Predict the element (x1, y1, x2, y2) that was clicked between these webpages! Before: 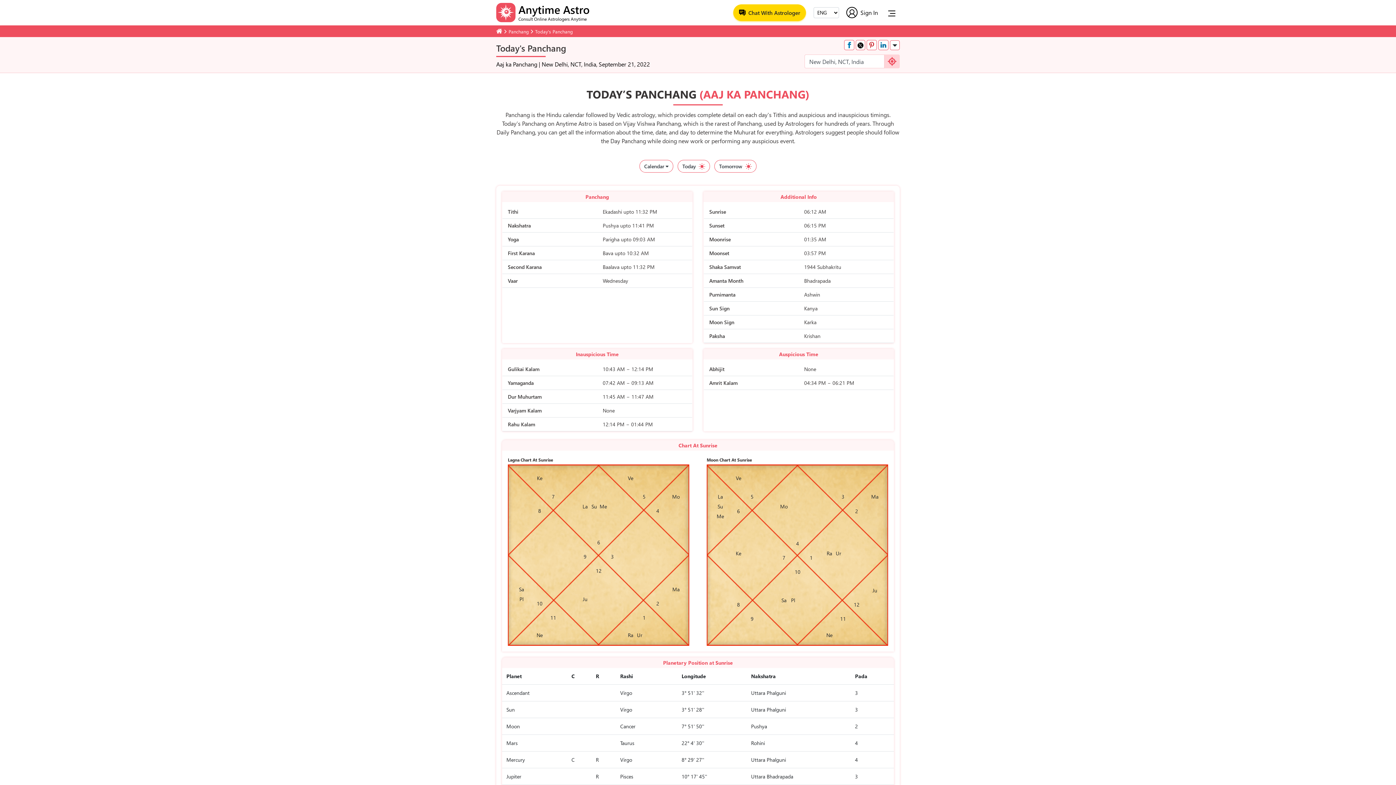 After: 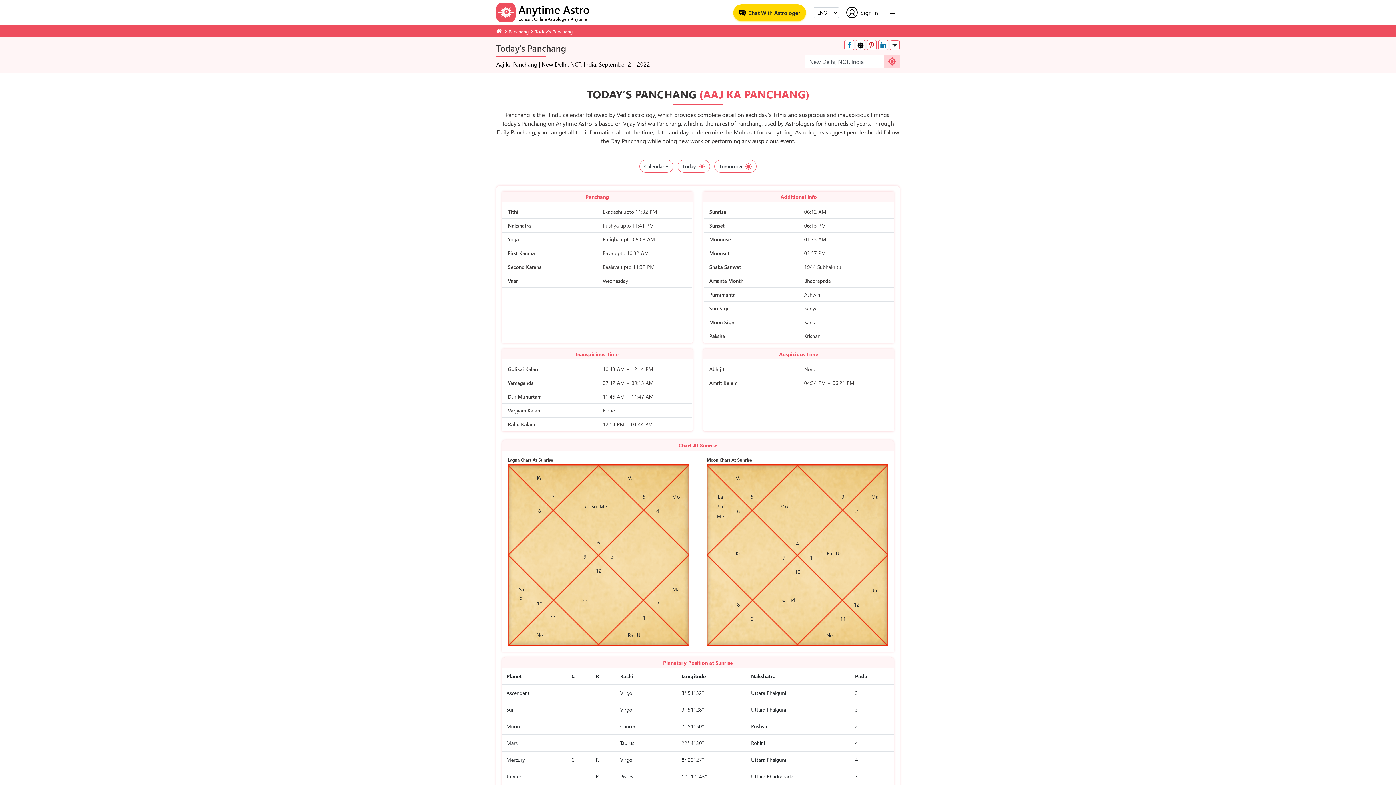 Action: label: Share on LinkedIn bbox: (878, 40, 888, 50)